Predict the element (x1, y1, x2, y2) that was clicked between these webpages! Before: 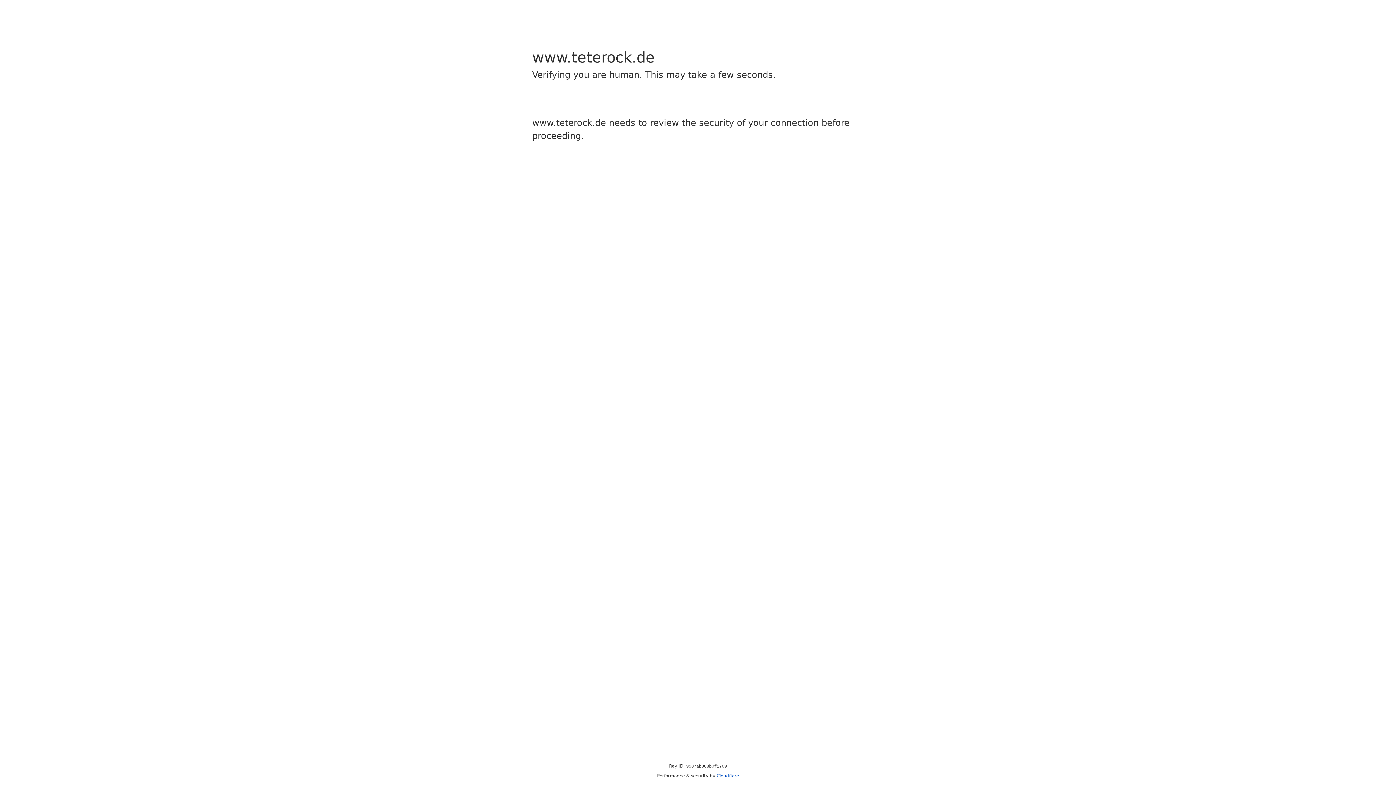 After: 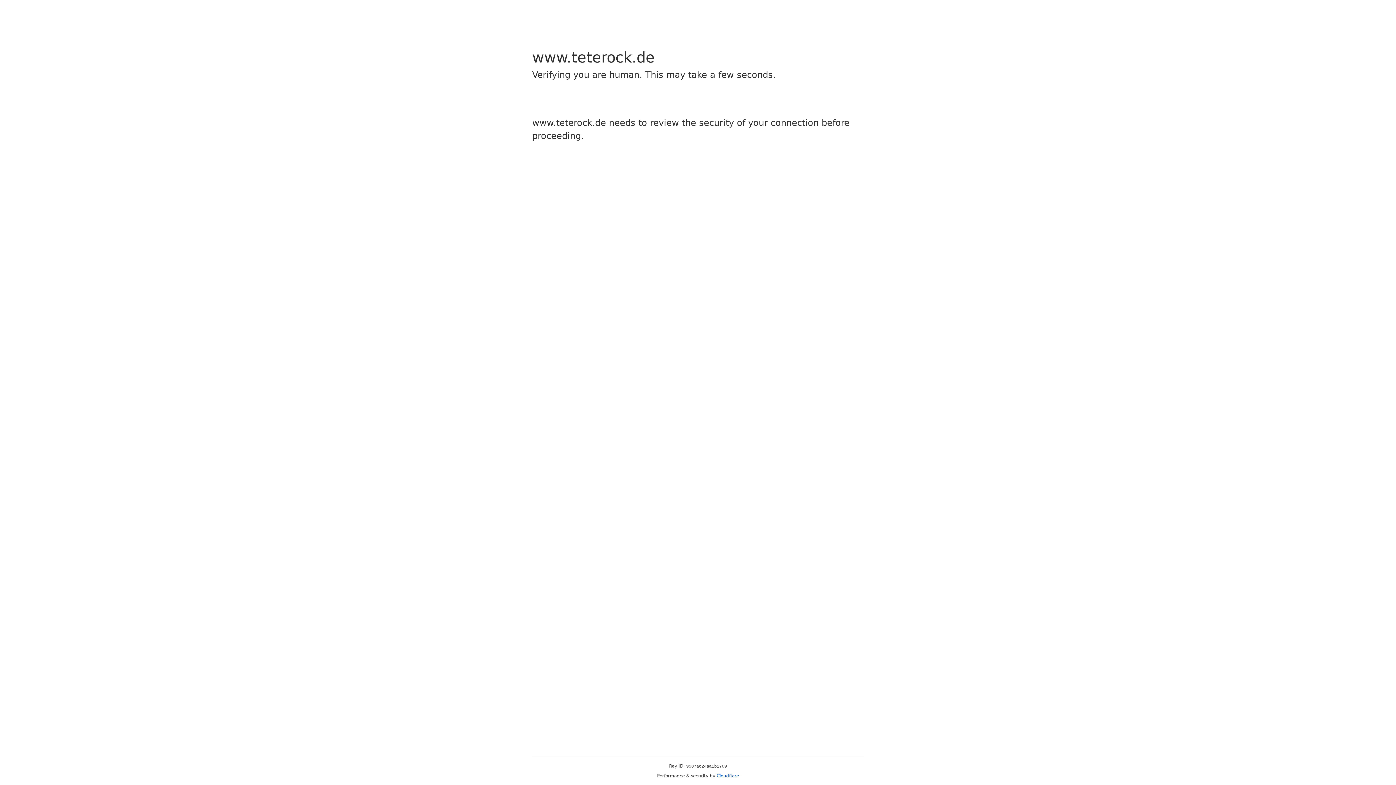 Action: bbox: (716, 773, 739, 778) label: Cloudflare